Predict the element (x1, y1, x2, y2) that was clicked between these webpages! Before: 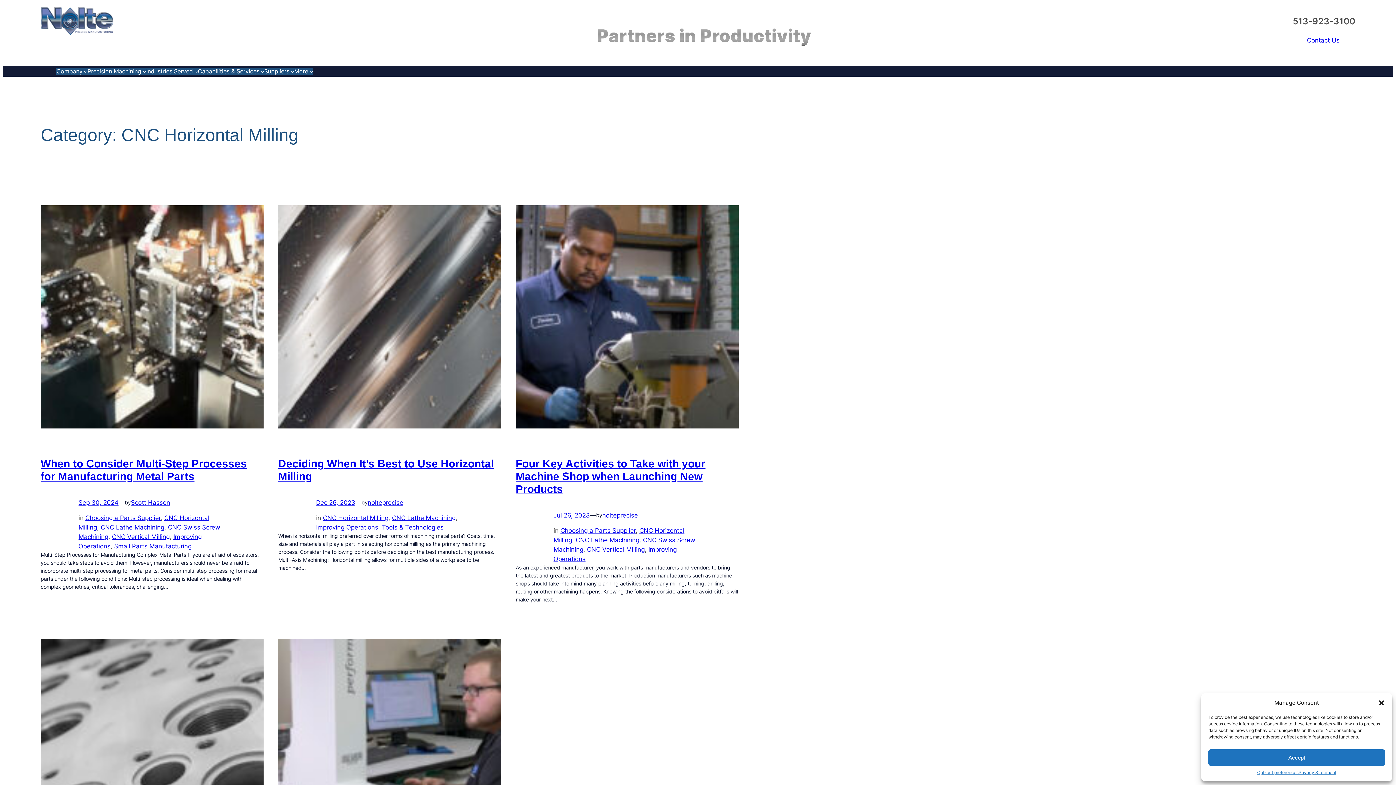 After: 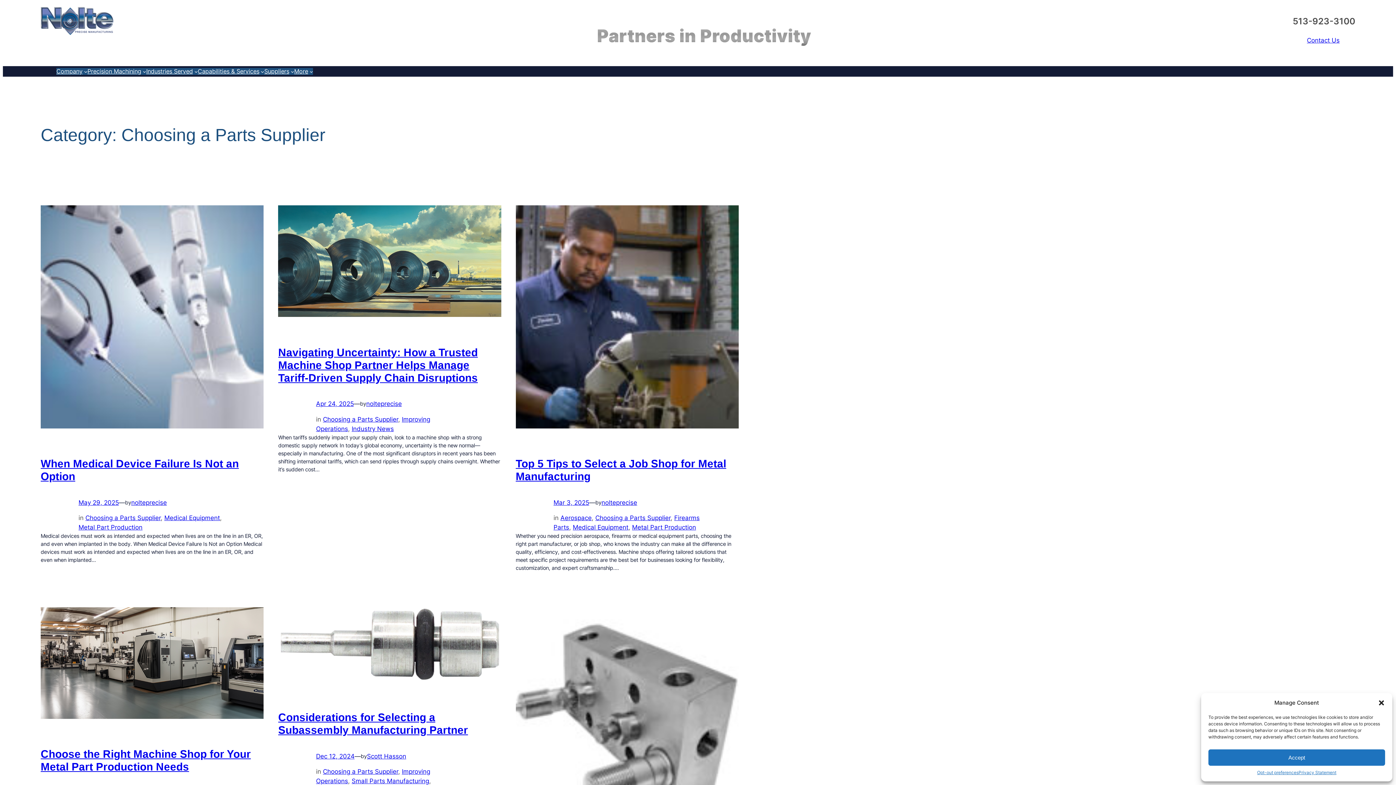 Action: bbox: (560, 527, 635, 534) label: Choosing a Parts Supplier